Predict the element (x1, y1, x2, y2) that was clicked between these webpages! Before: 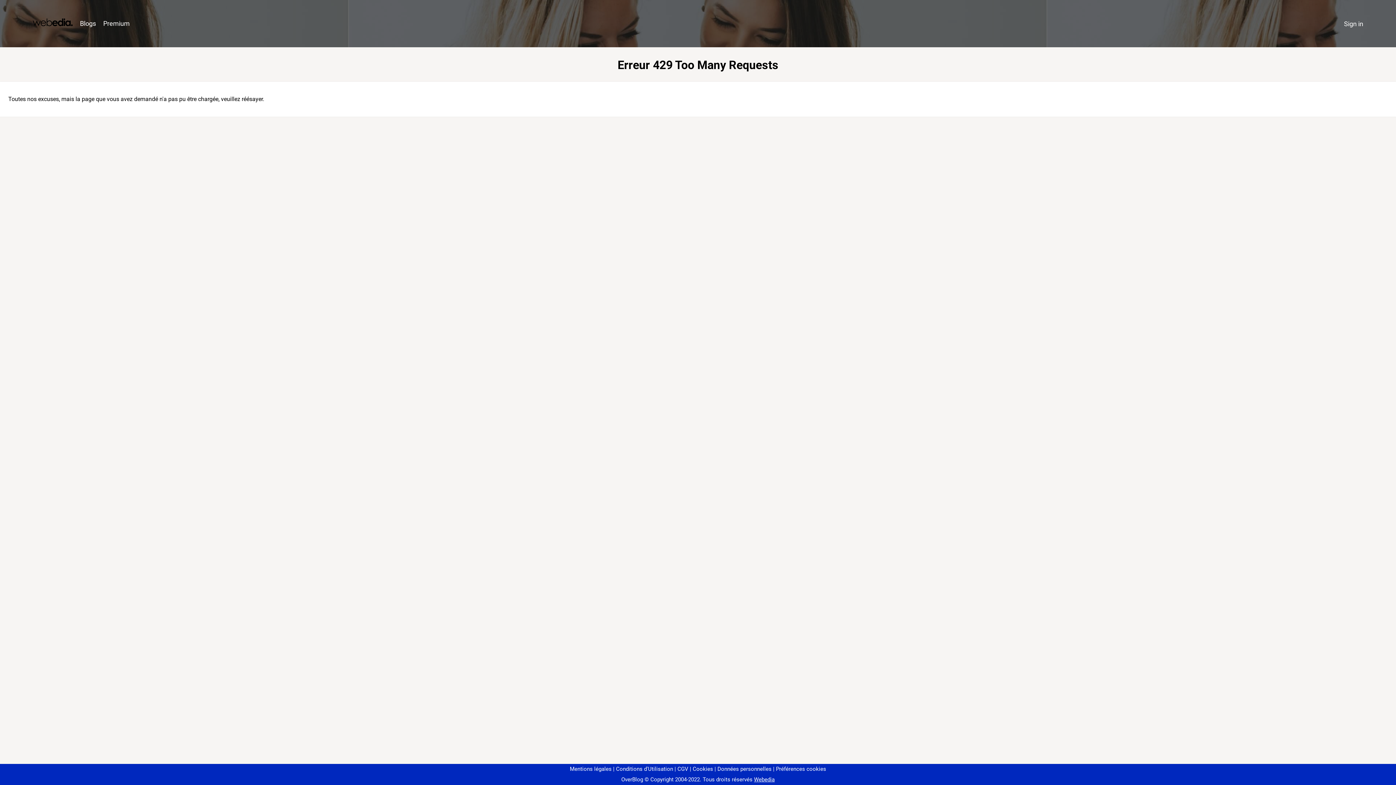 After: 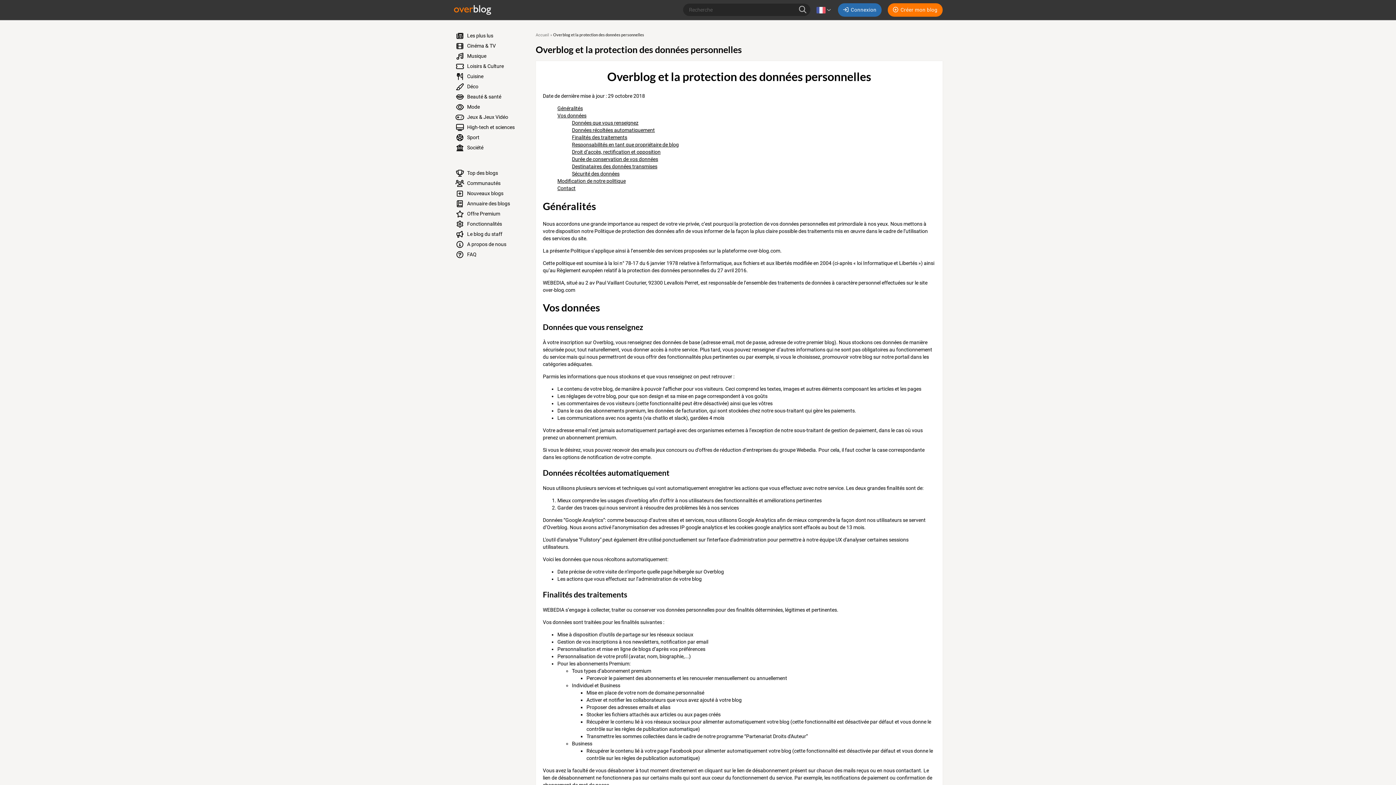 Action: label: Données personnelles bbox: (714, 766, 771, 772)